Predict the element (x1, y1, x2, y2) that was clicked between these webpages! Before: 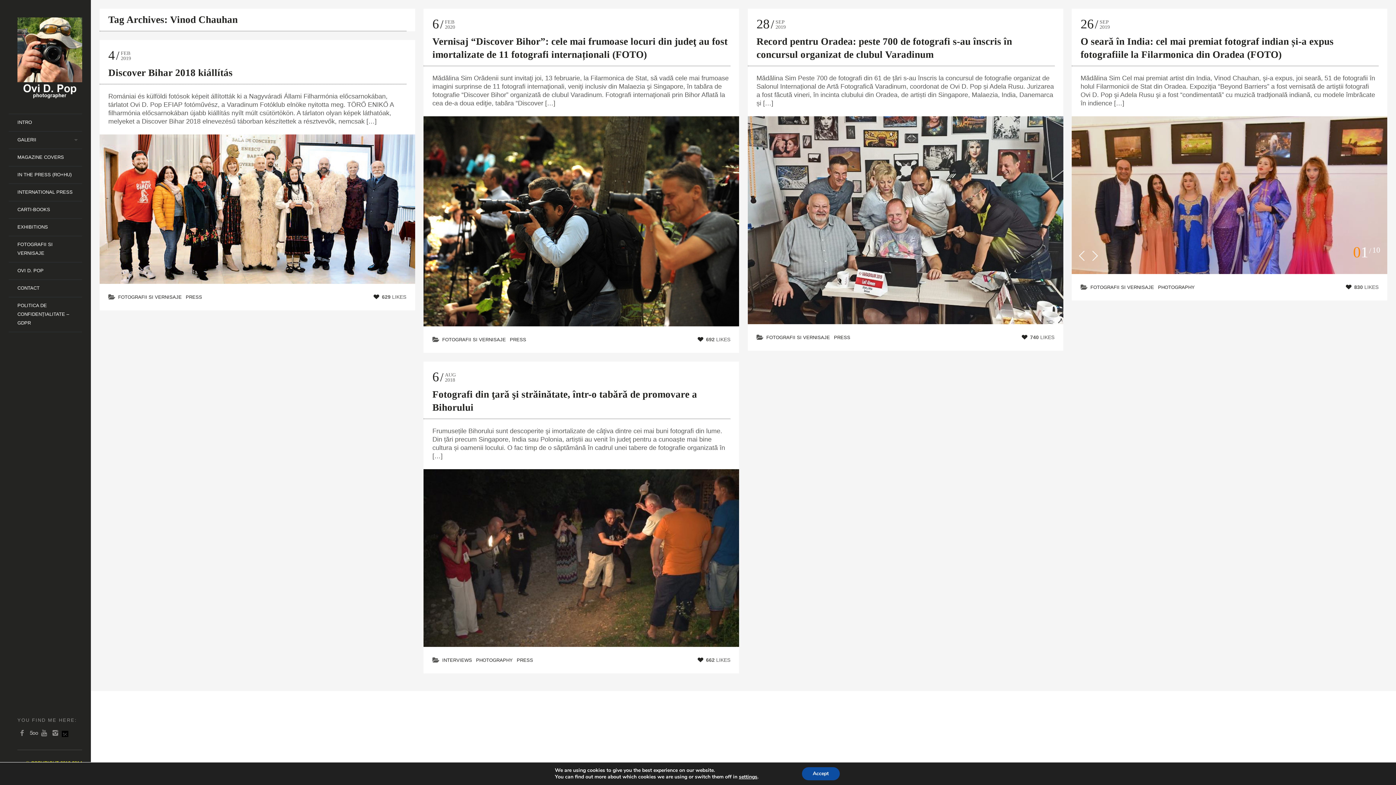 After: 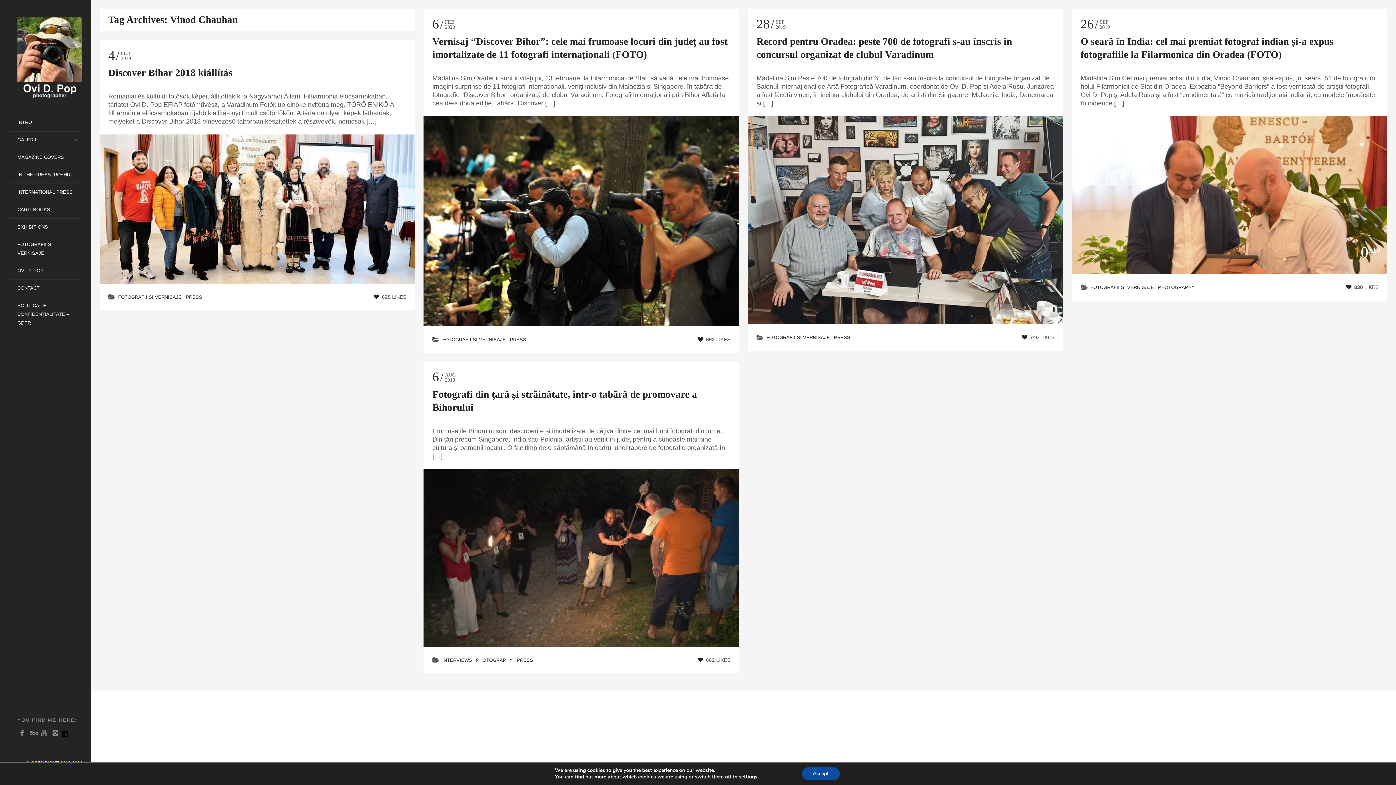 Action: bbox: (1079, 250, 1089, 261)